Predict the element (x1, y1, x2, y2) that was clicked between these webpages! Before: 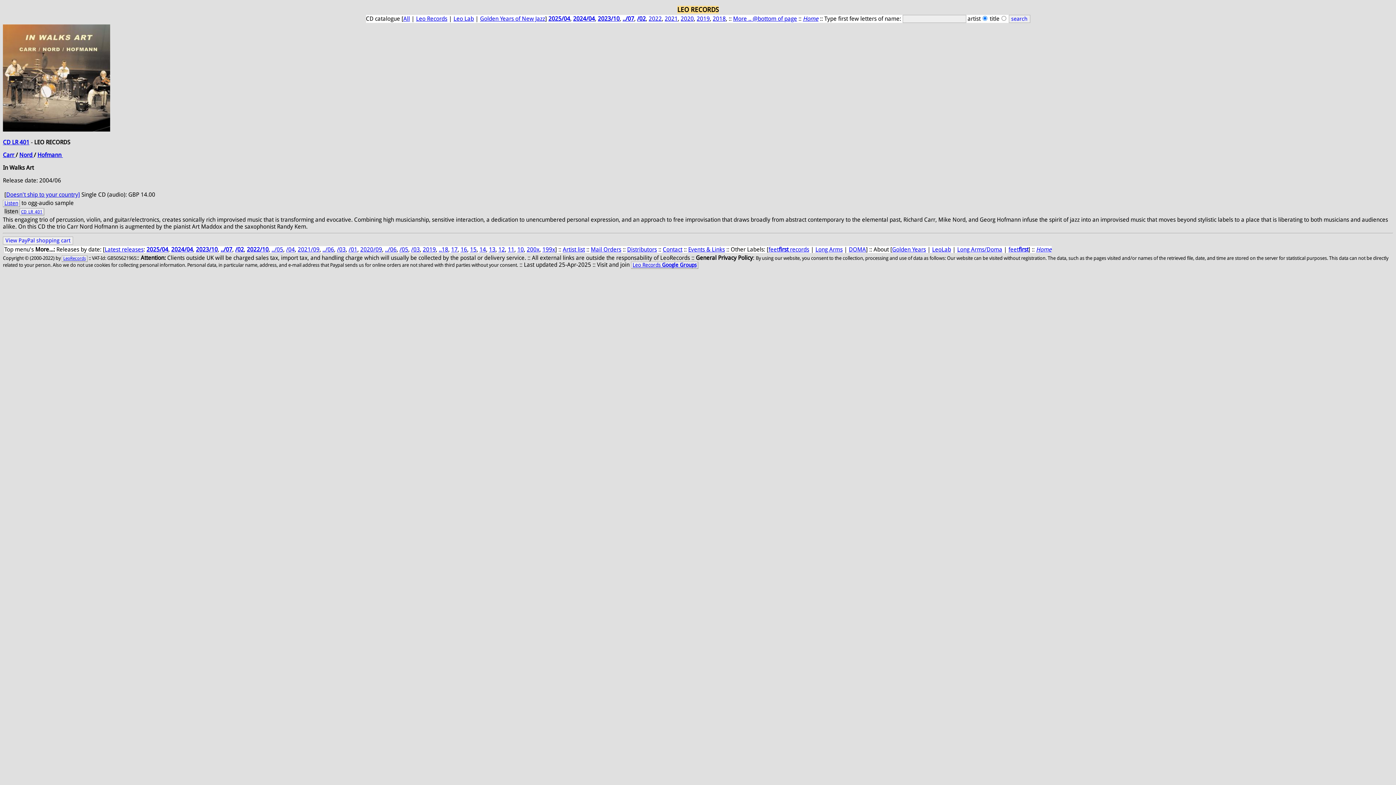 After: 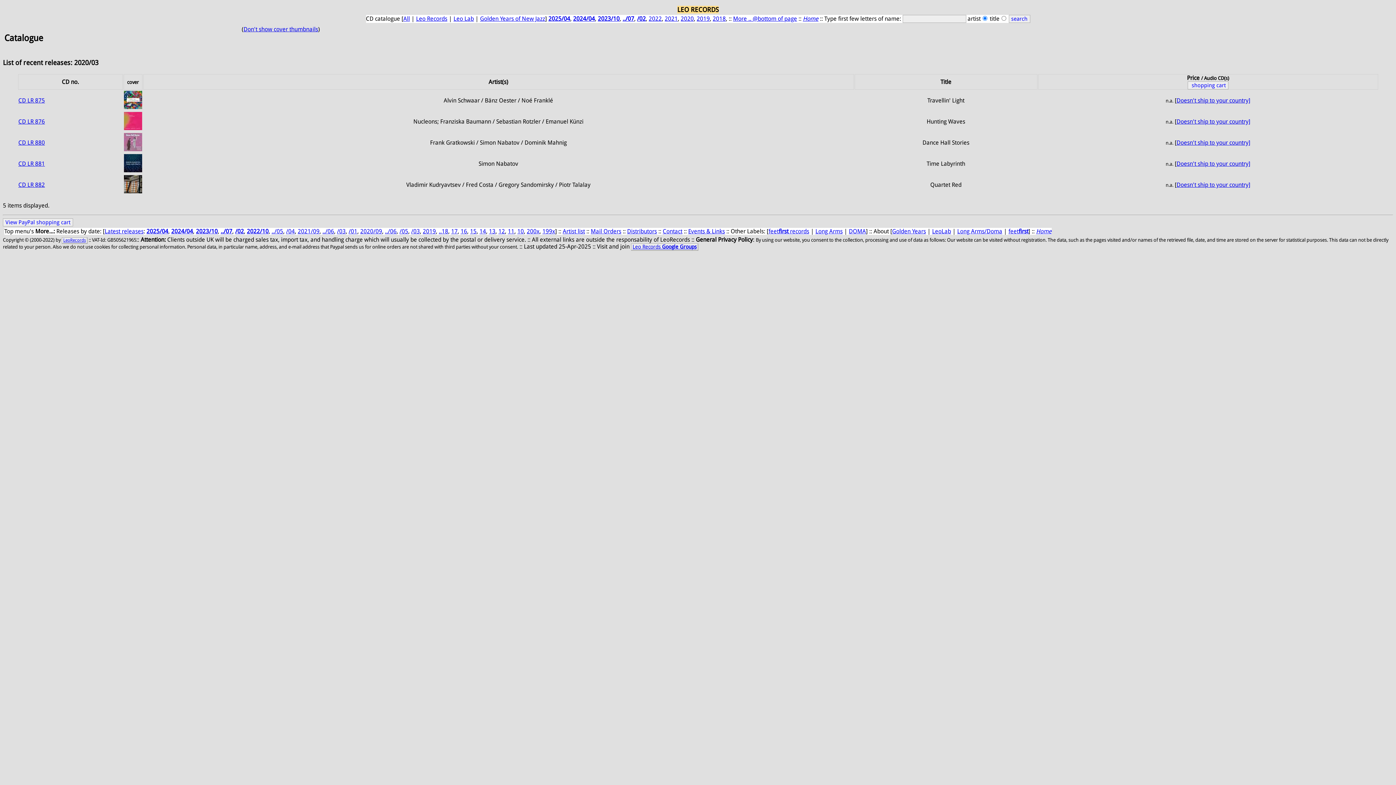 Action: label: /03 bbox: (411, 246, 420, 253)